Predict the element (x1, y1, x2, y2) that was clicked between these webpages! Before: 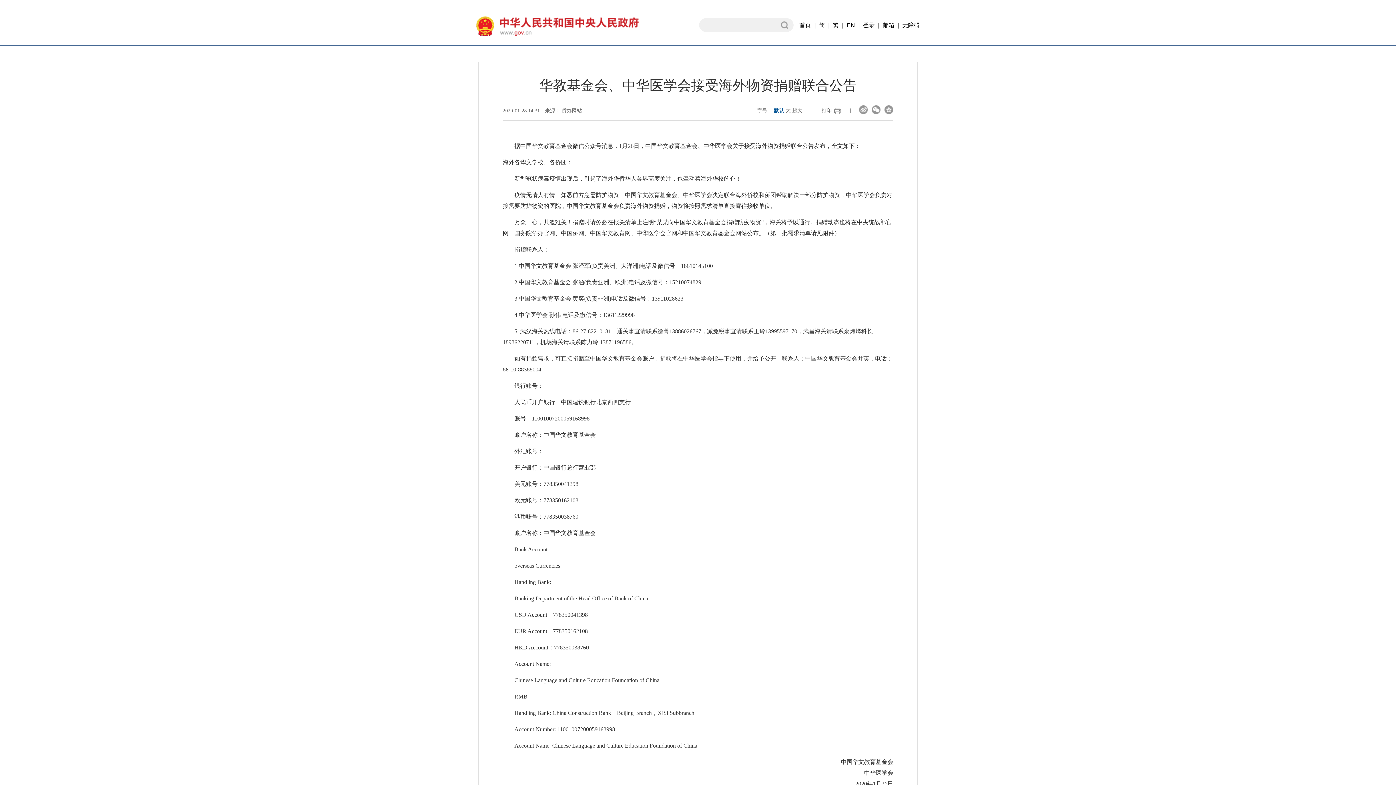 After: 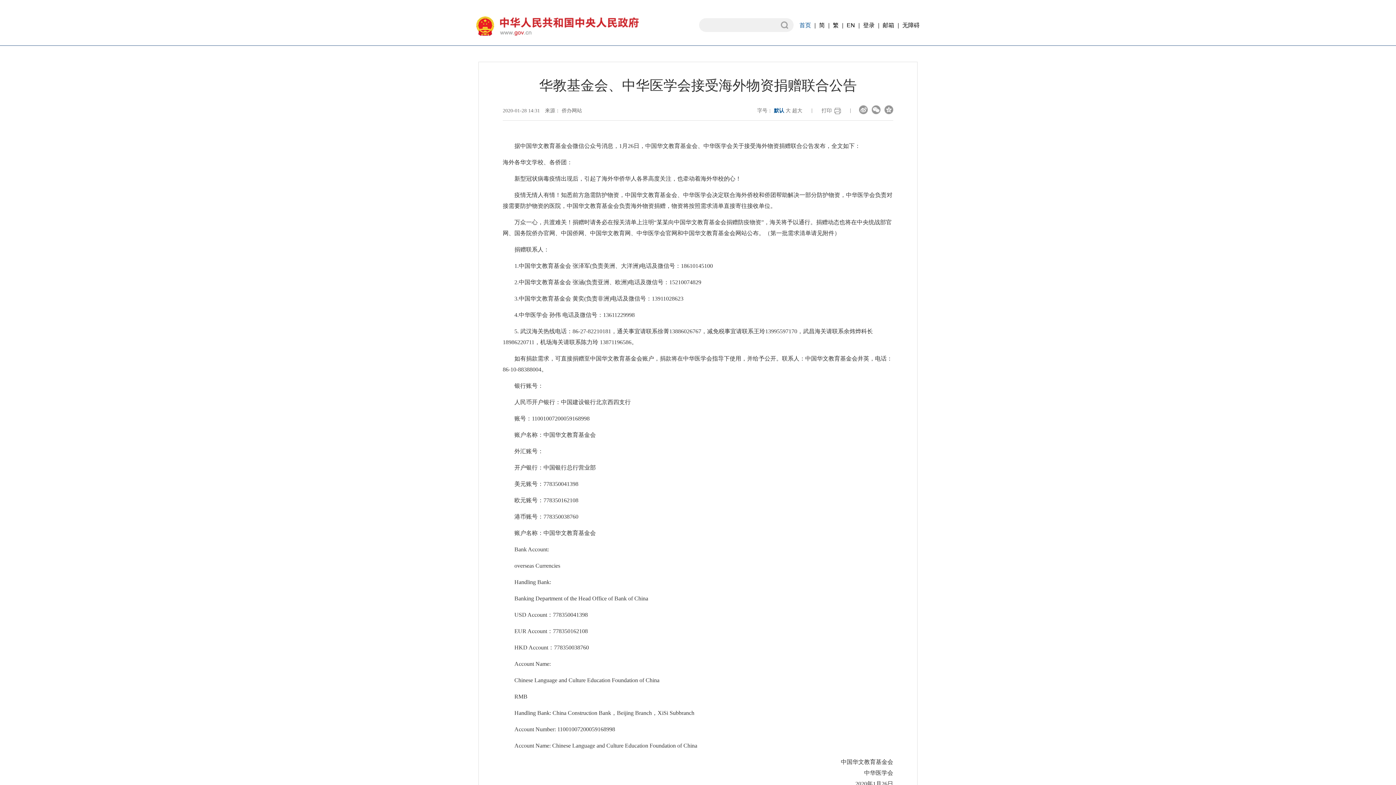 Action: bbox: (799, 22, 811, 28) label: 首页